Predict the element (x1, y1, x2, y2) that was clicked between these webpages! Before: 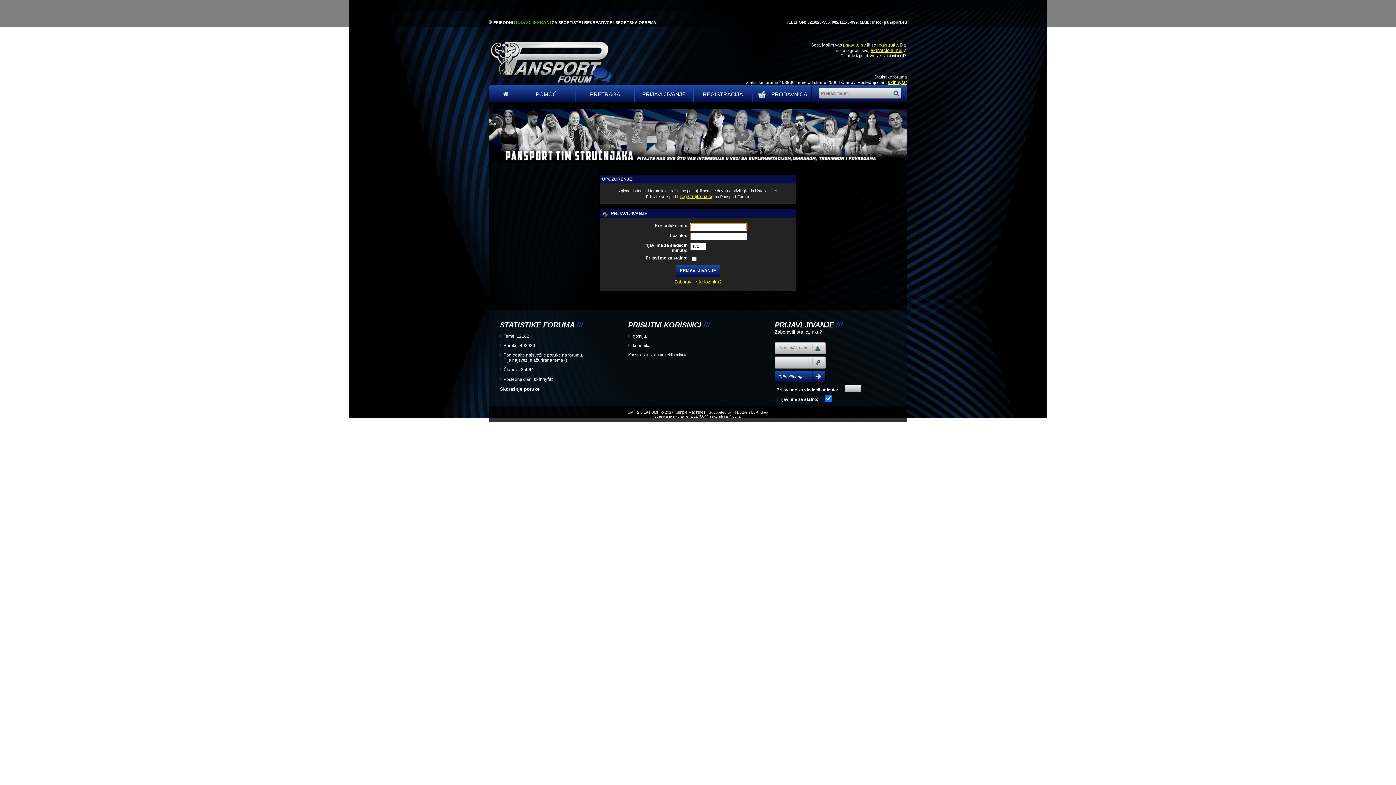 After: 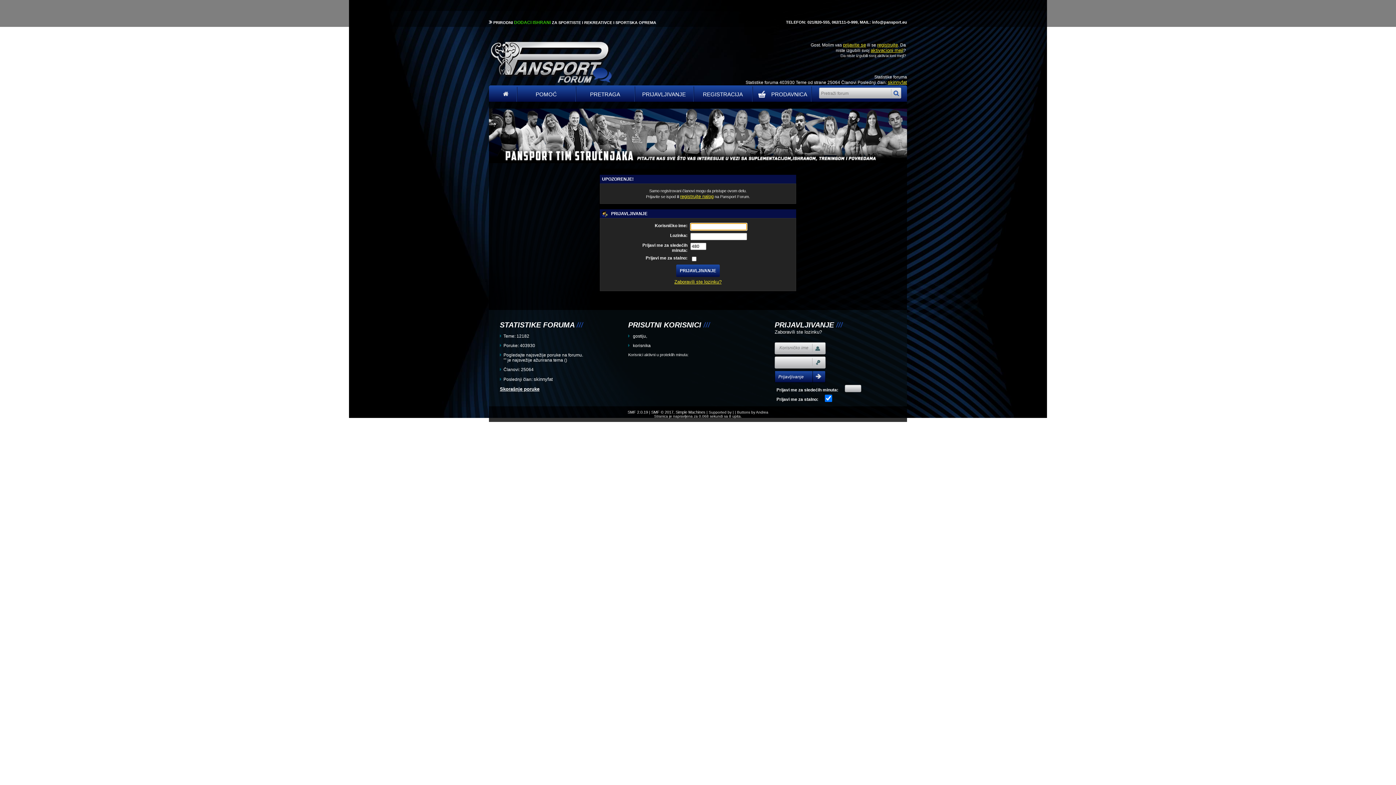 Action: label: skinnyfat bbox: (888, 79, 907, 85)